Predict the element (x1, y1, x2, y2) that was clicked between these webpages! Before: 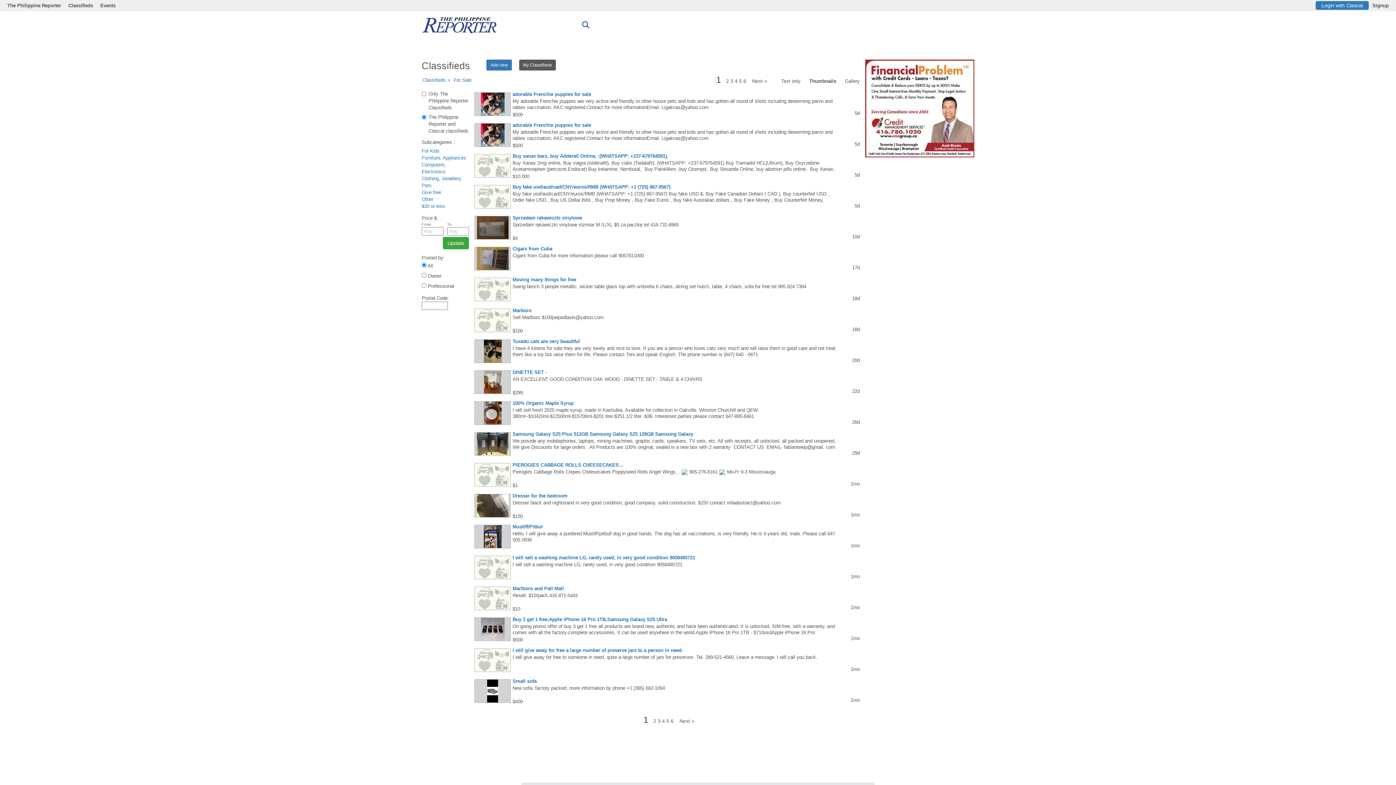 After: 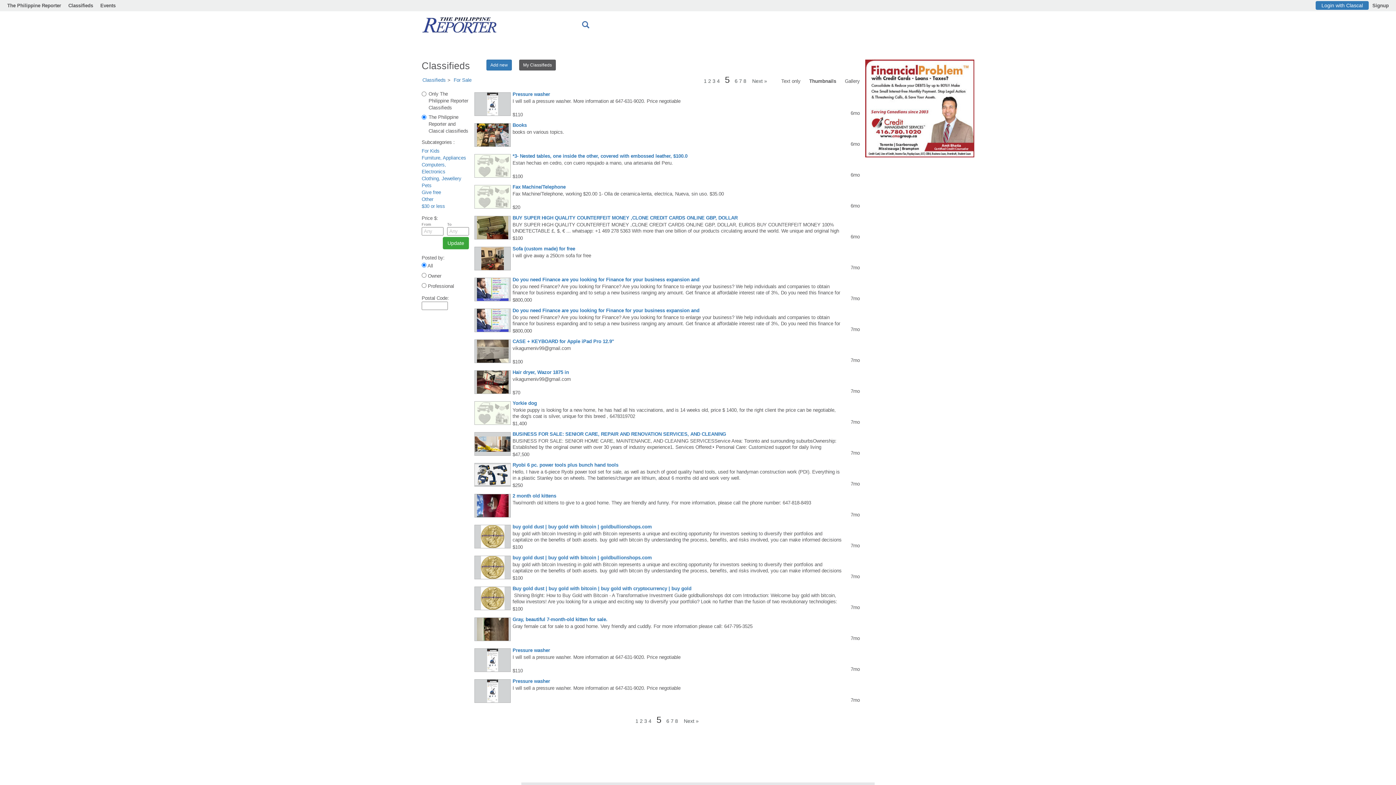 Action: label: 5 bbox: (666, 718, 669, 724)